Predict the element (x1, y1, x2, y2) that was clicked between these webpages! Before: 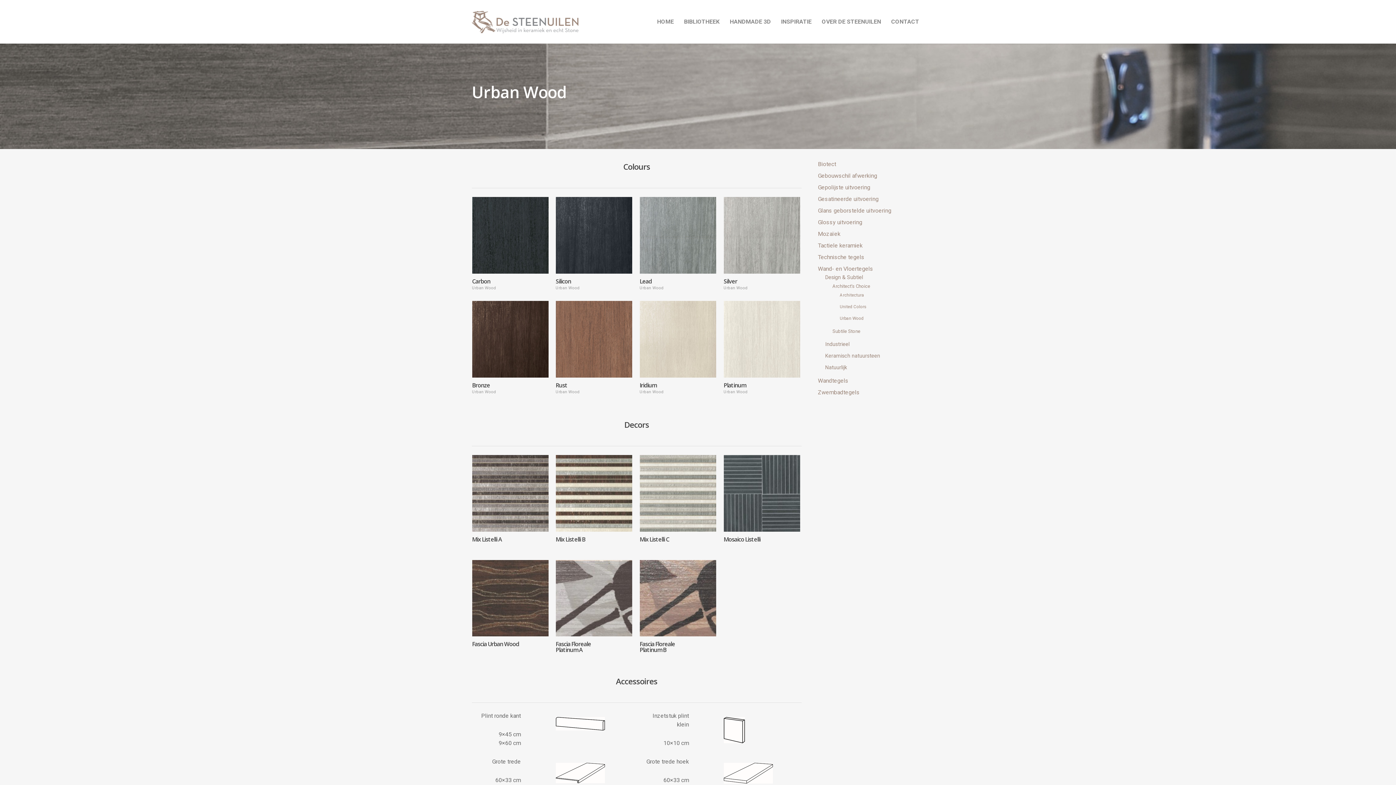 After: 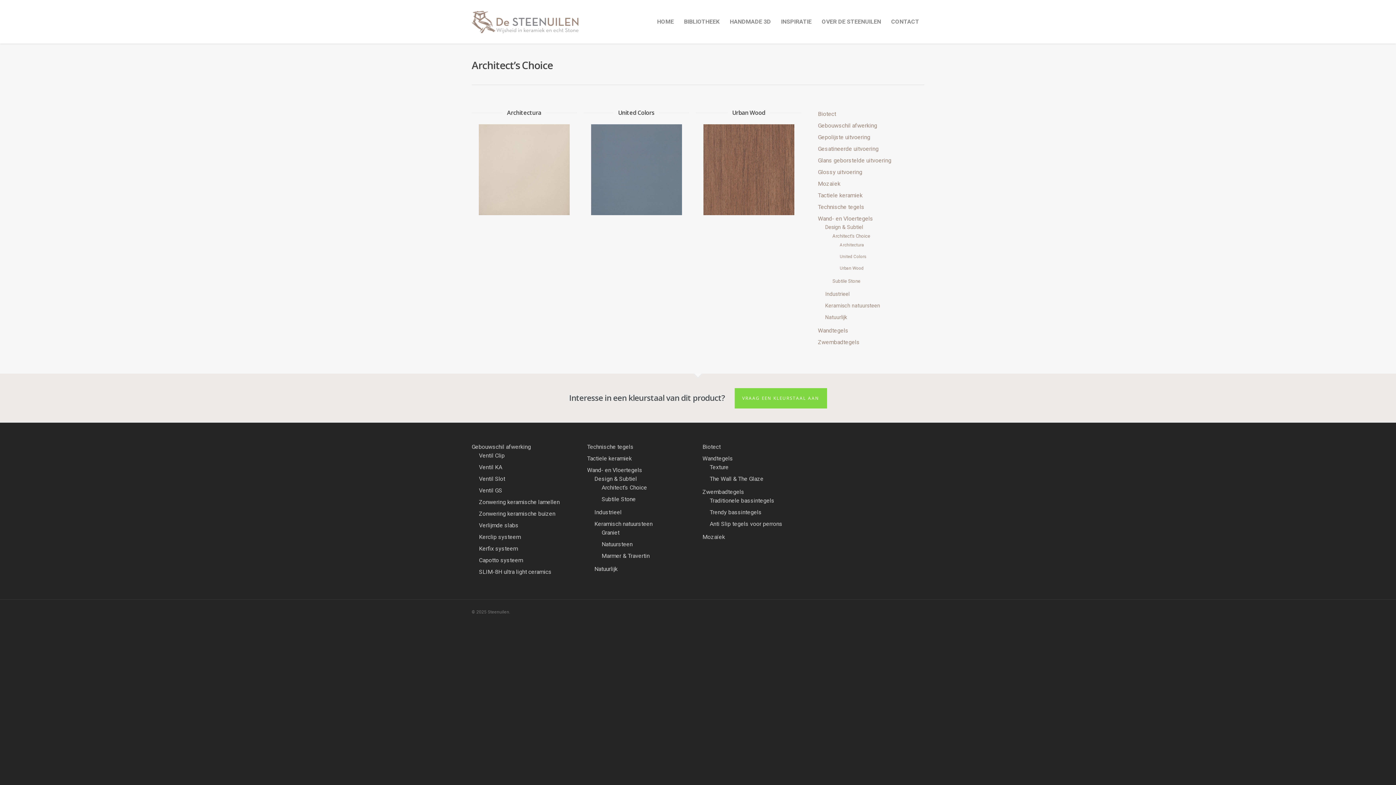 Action: label: Architect’s Choice bbox: (832, 282, 924, 290)